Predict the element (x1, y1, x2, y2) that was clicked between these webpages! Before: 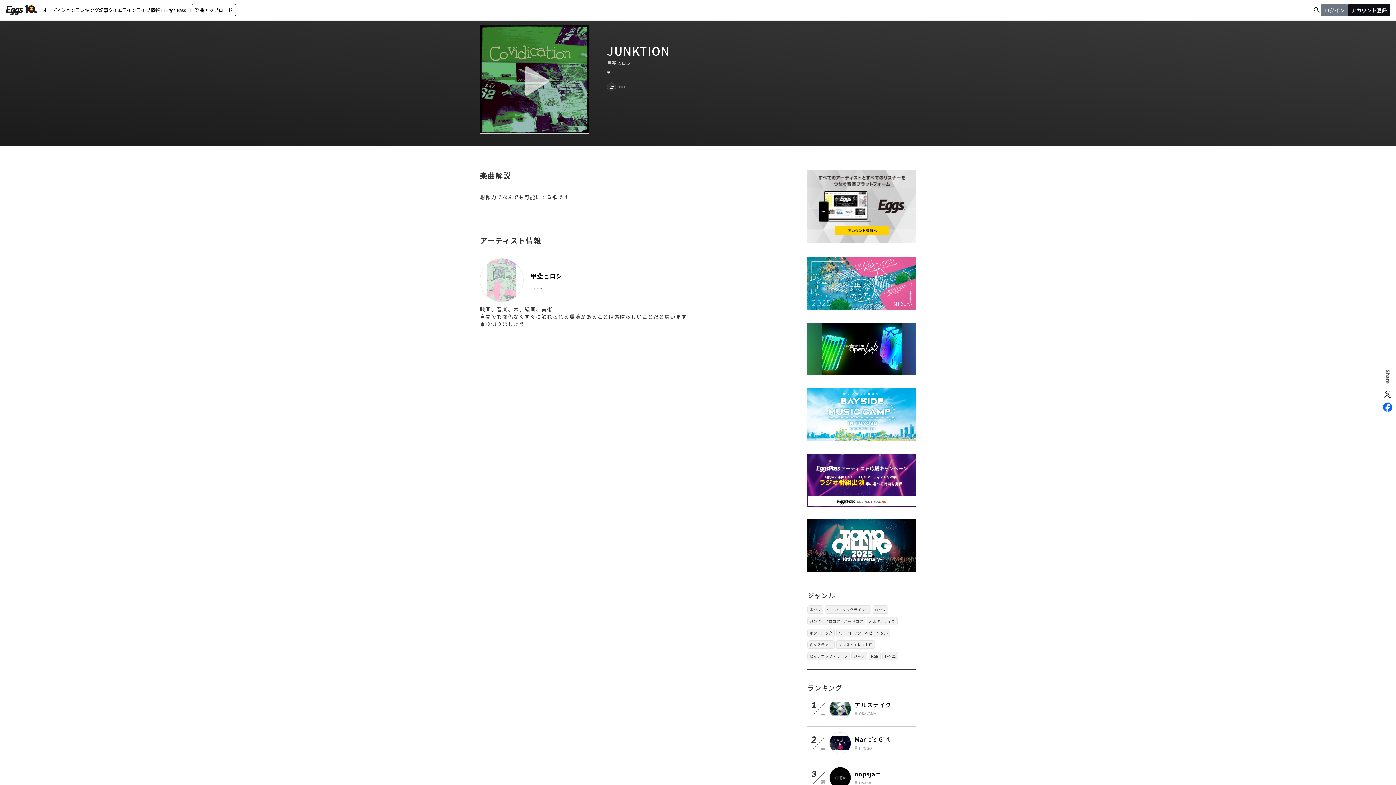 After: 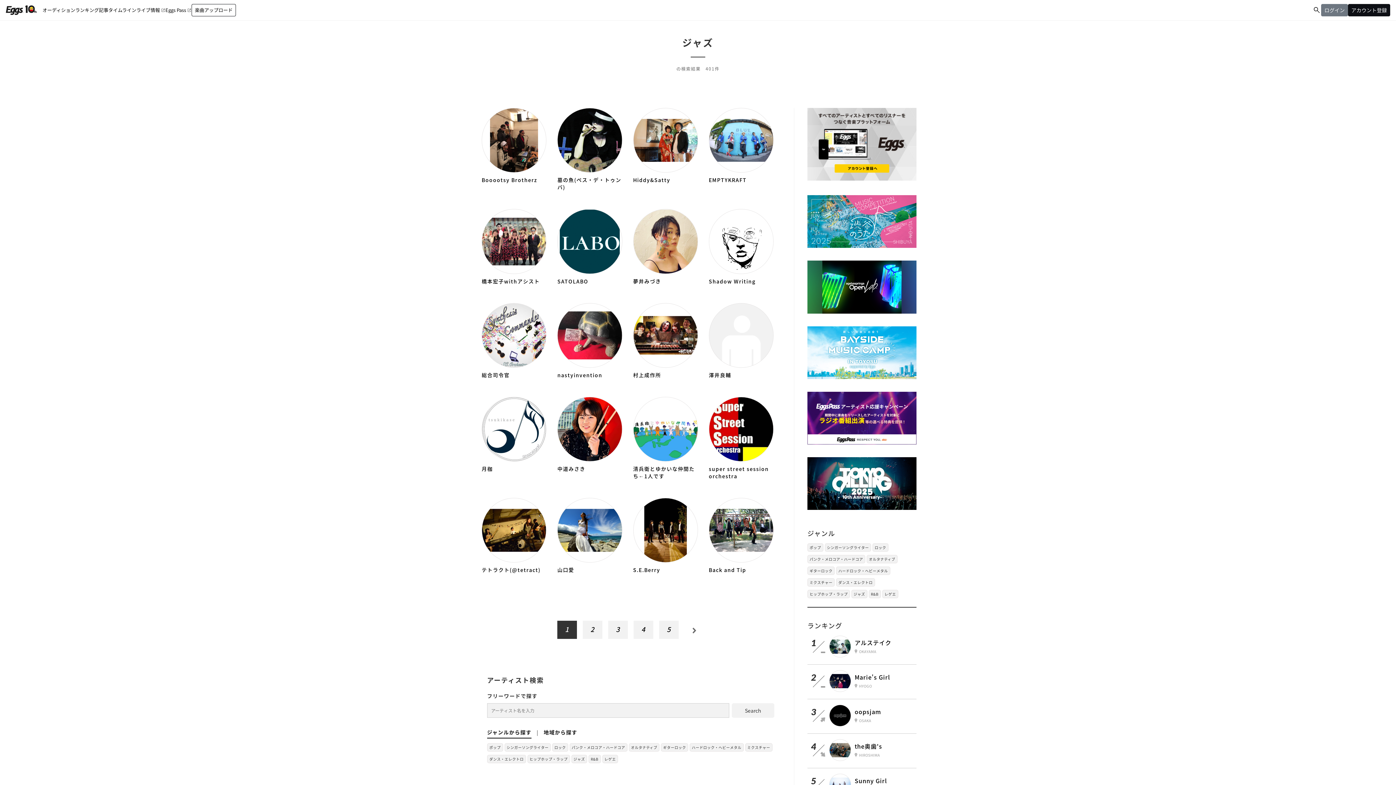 Action: bbox: (851, 652, 867, 660) label: ジャズ